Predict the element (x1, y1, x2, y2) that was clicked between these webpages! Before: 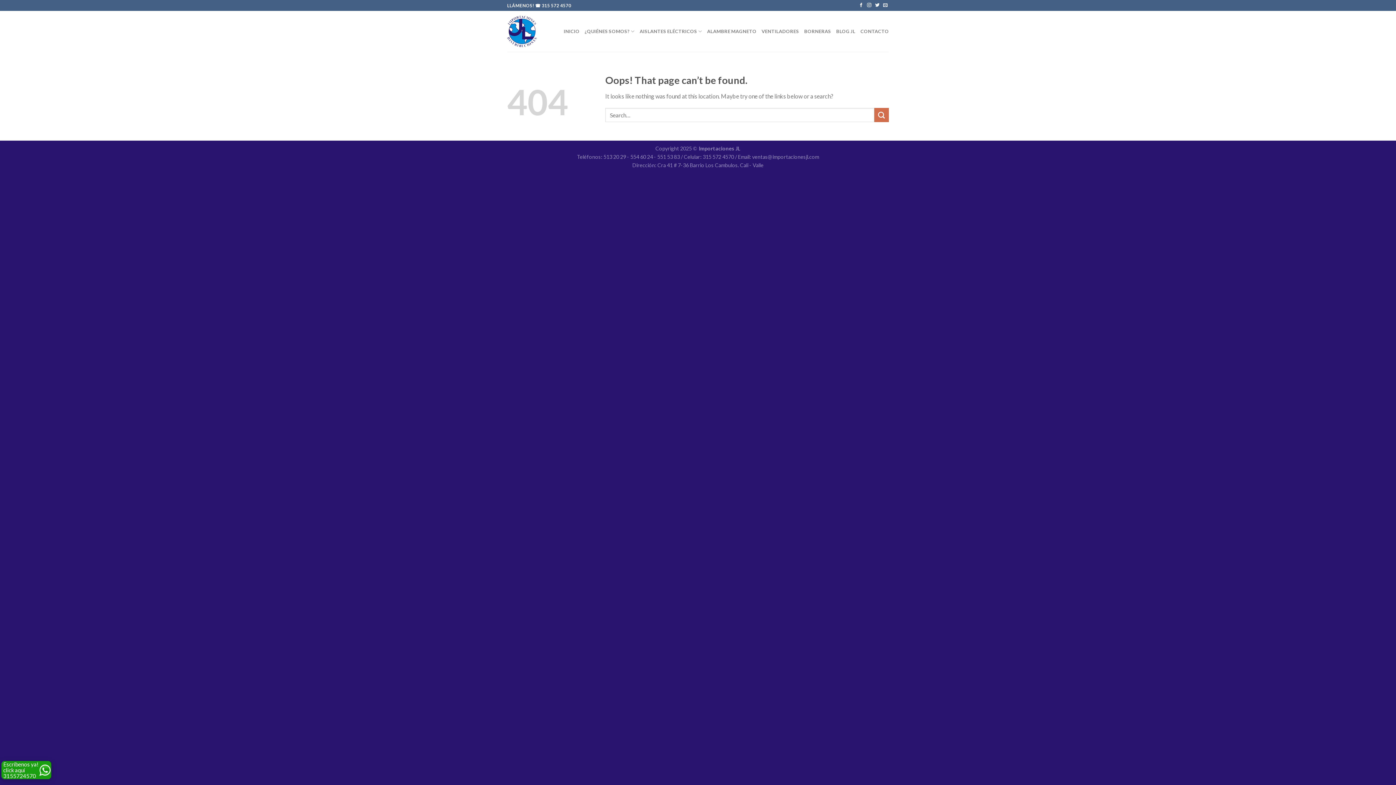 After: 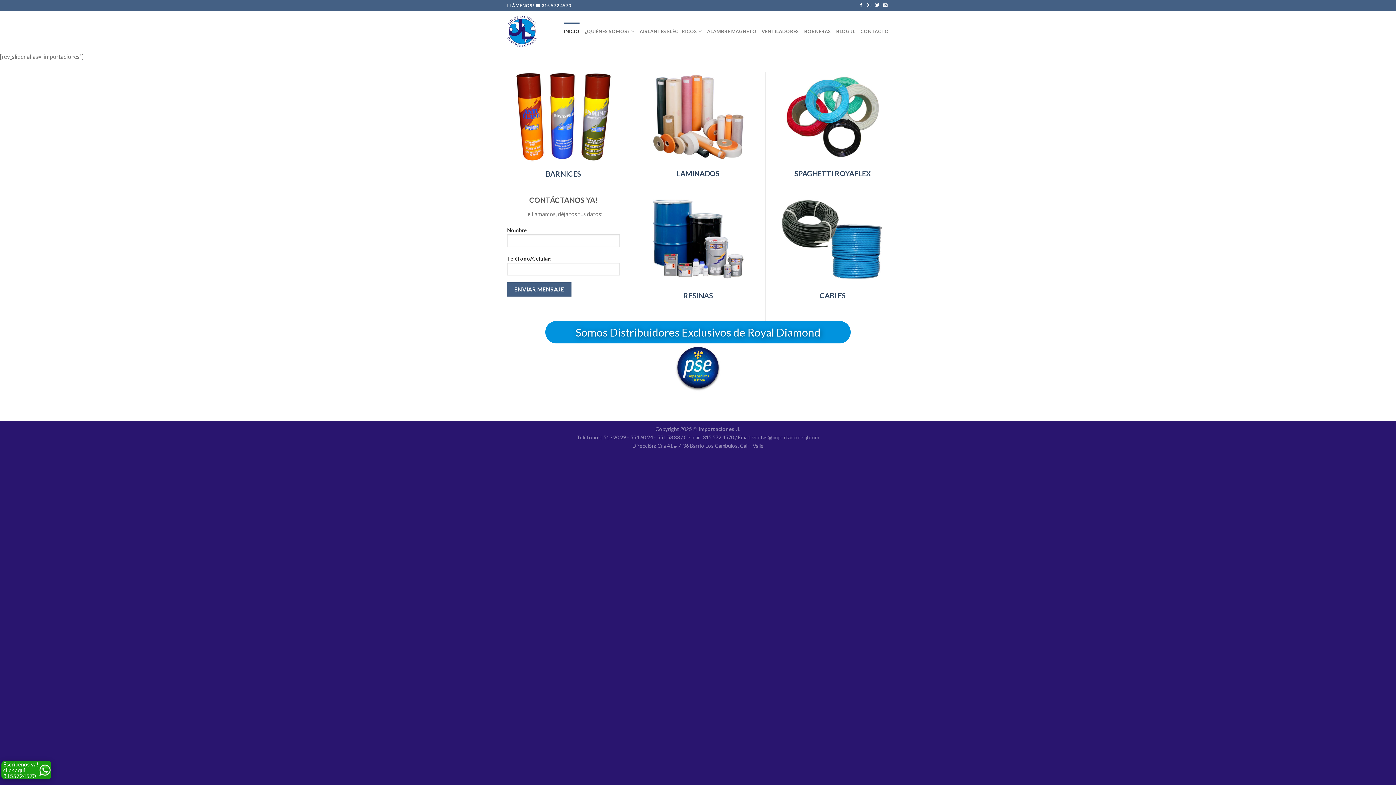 Action: label: INICIO bbox: (563, 22, 579, 40)